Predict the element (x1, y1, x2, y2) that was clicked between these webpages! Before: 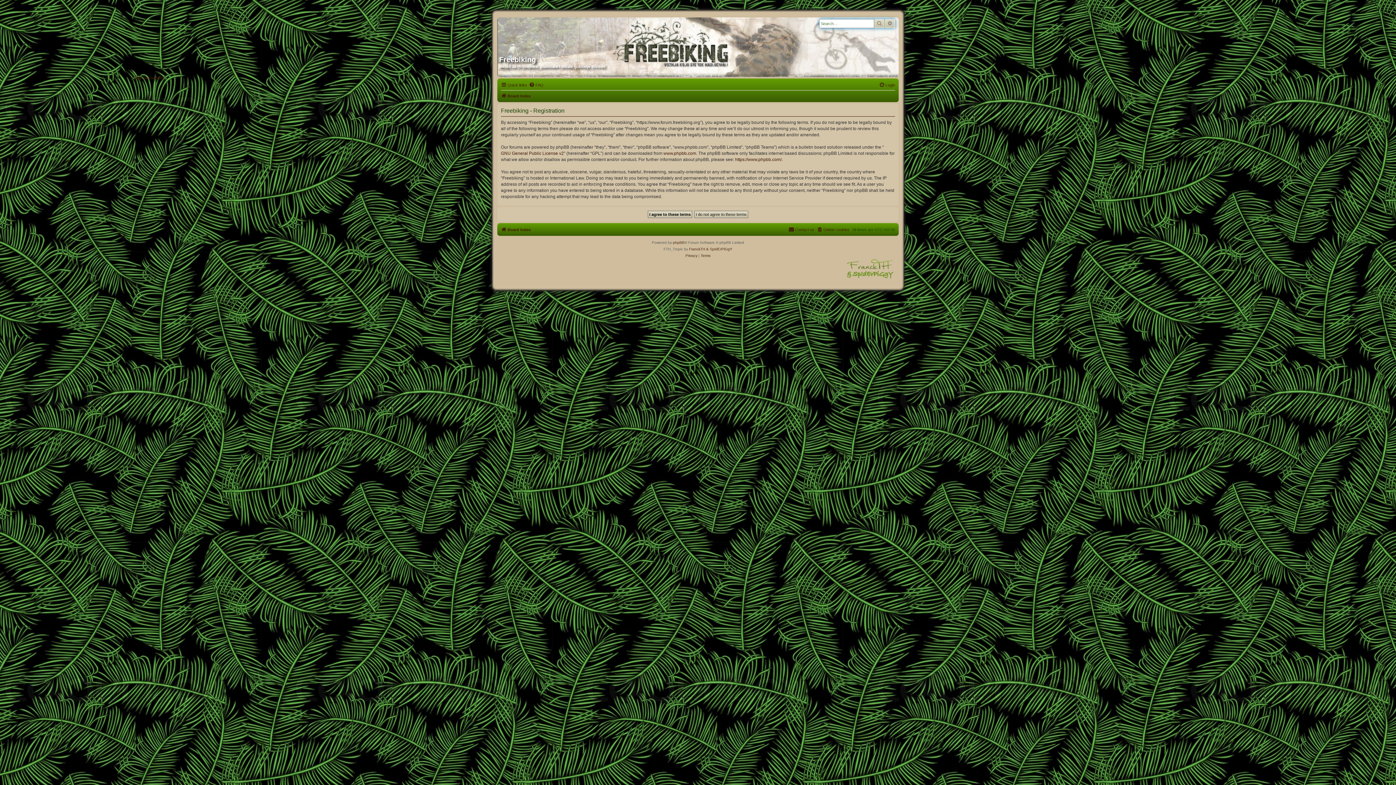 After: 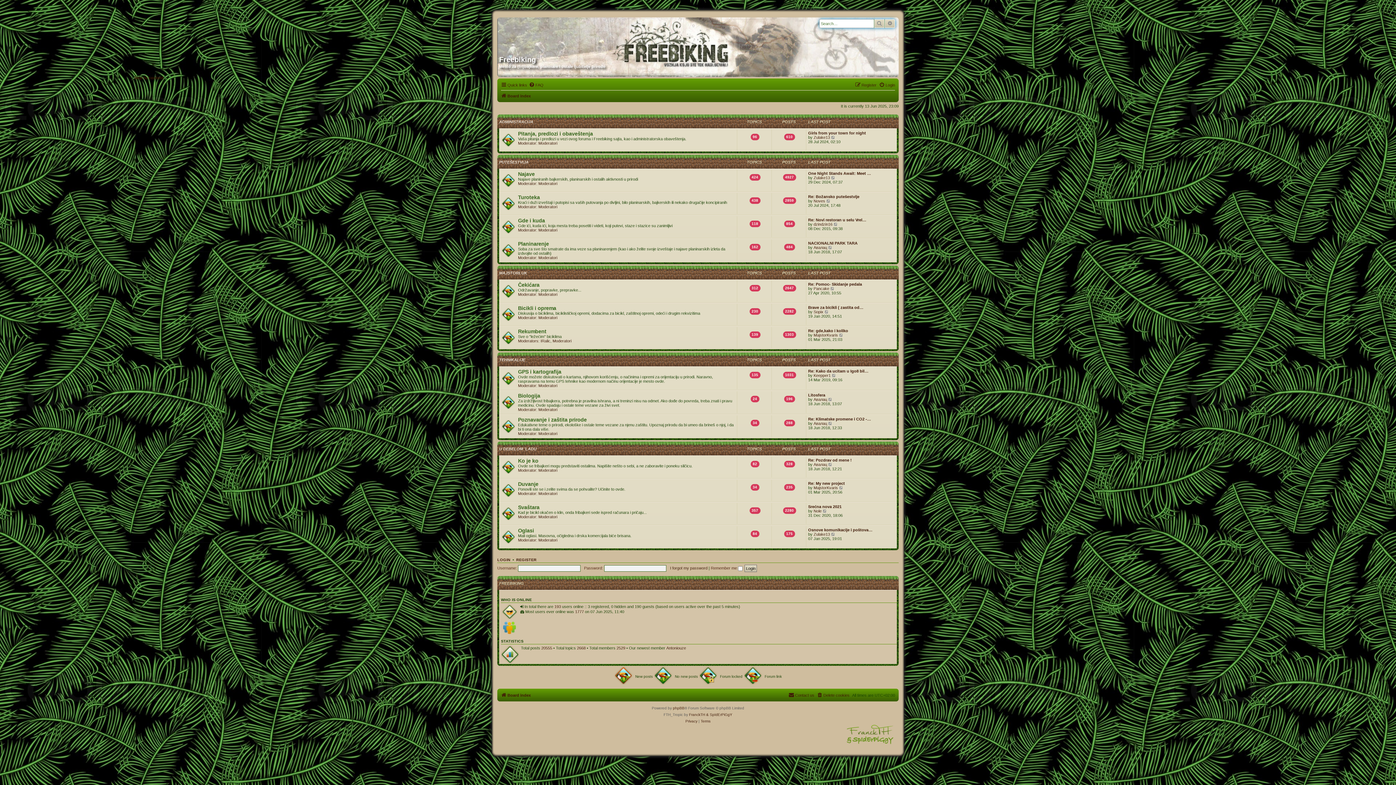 Action: bbox: (501, 91, 530, 100) label: Board index